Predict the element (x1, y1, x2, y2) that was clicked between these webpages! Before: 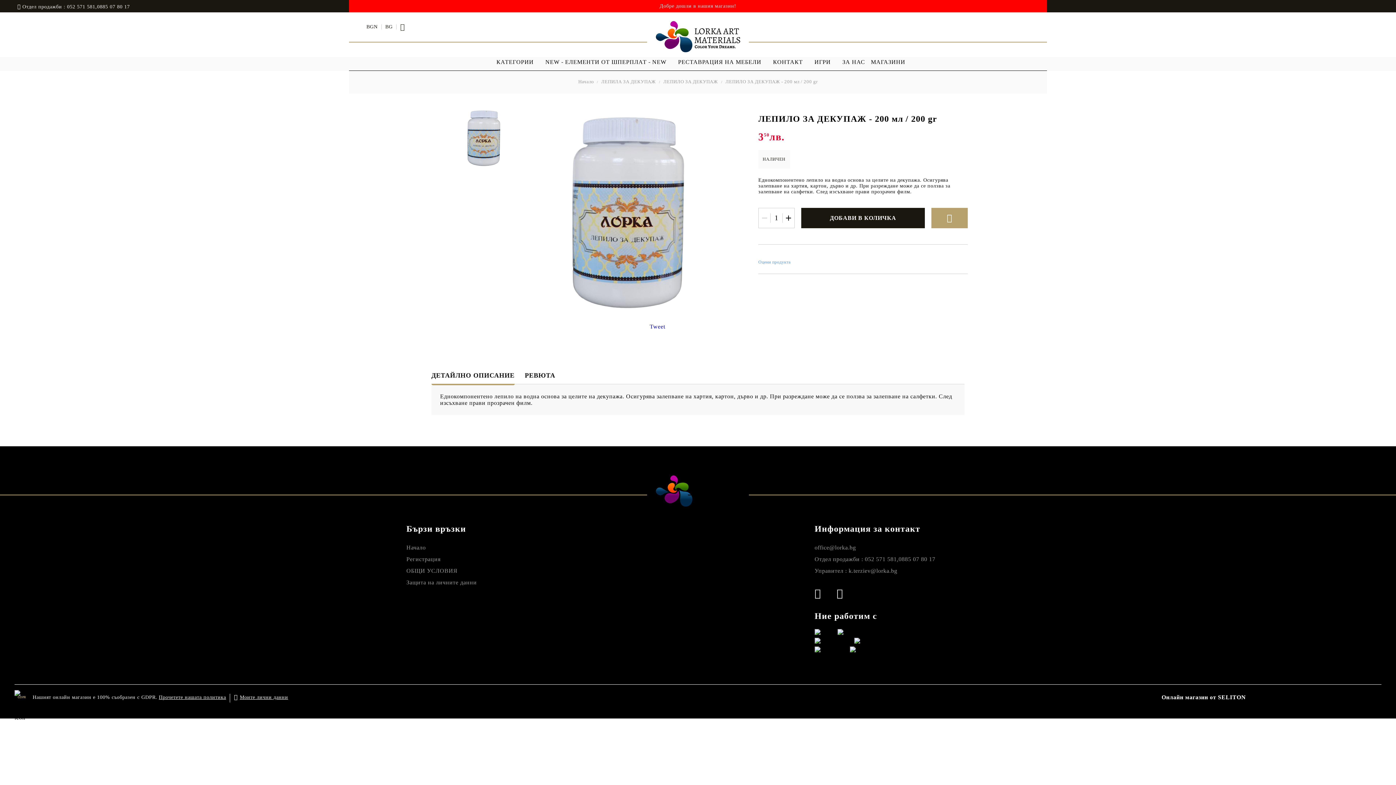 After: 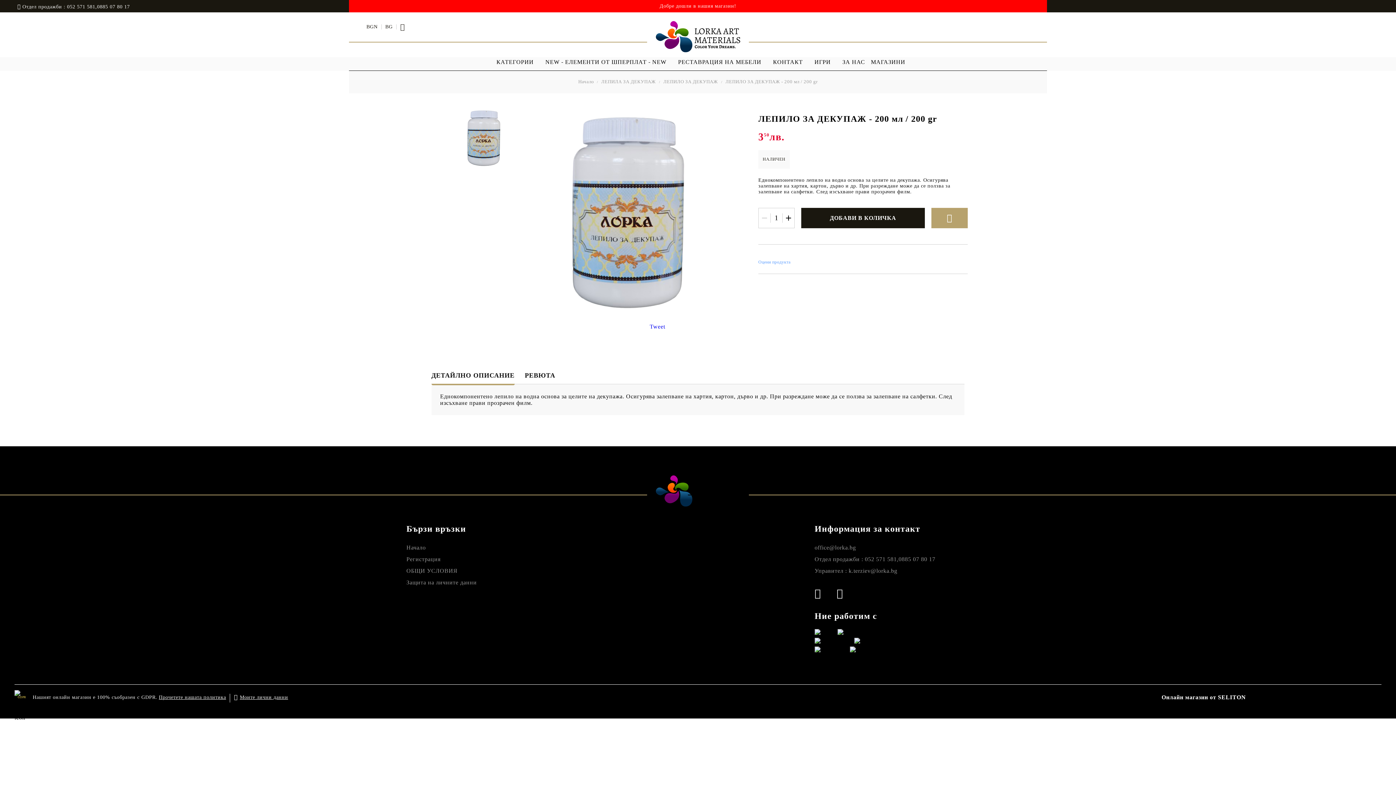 Action: bbox: (431, 367, 514, 383) label: ДЕТАЙЛНО ОПИСАНИЕ